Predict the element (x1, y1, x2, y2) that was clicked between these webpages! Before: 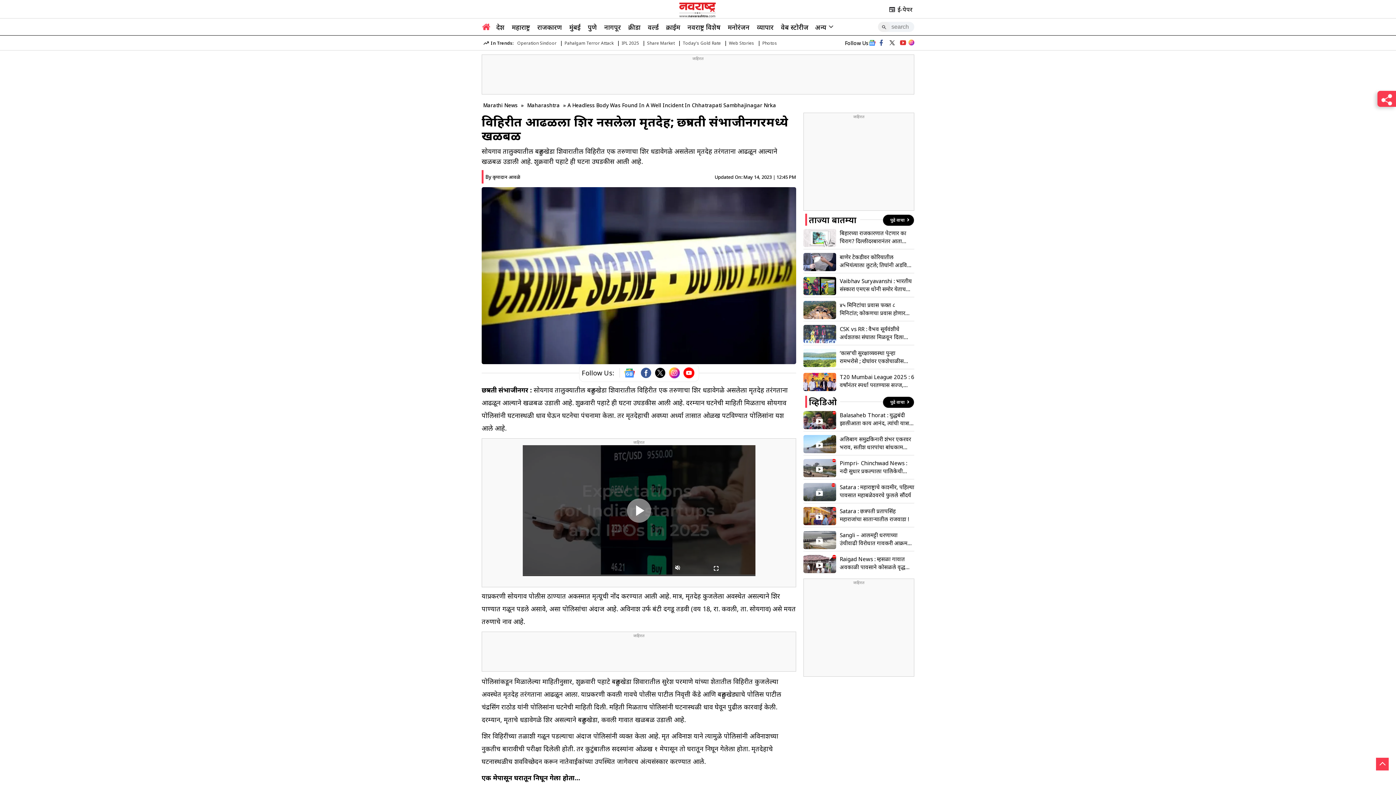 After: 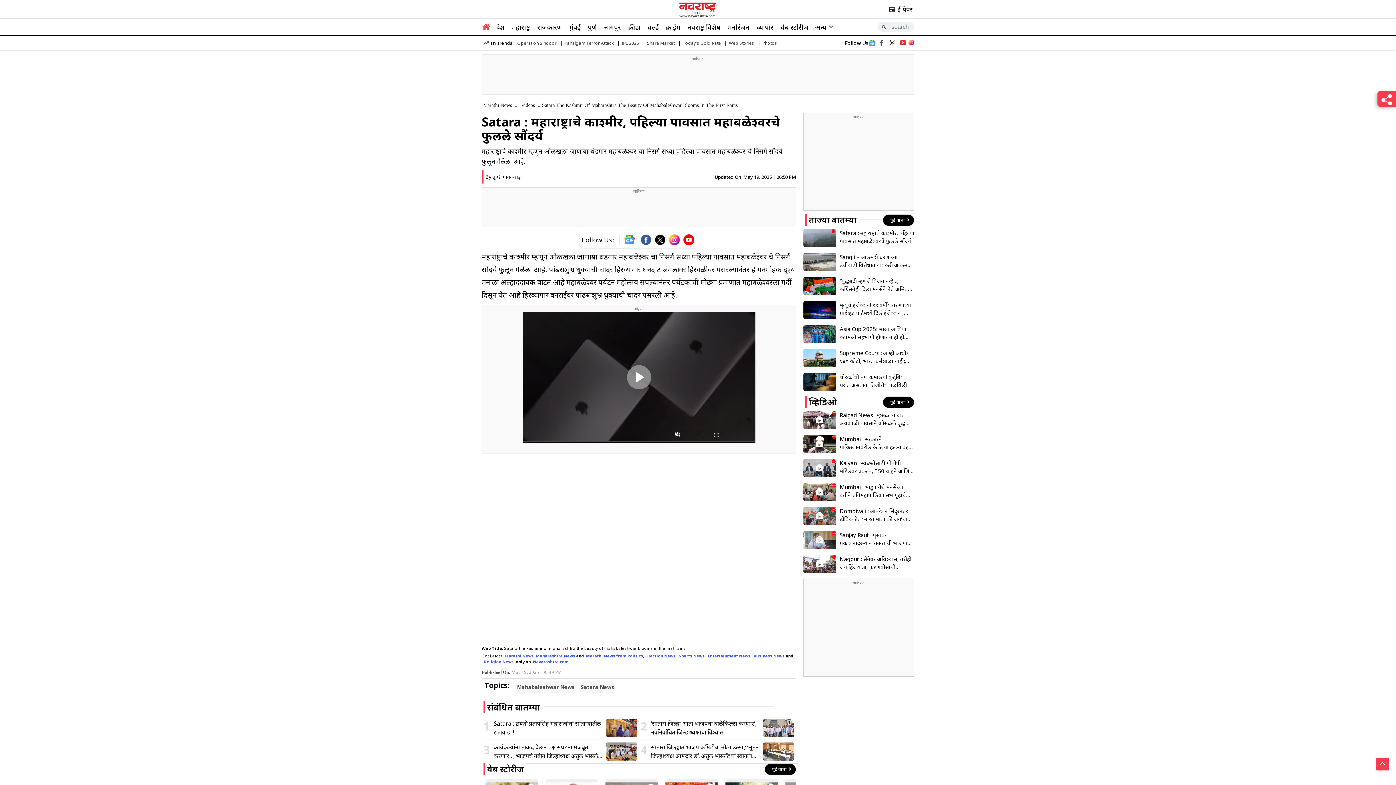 Action: bbox: (803, 483, 836, 501)